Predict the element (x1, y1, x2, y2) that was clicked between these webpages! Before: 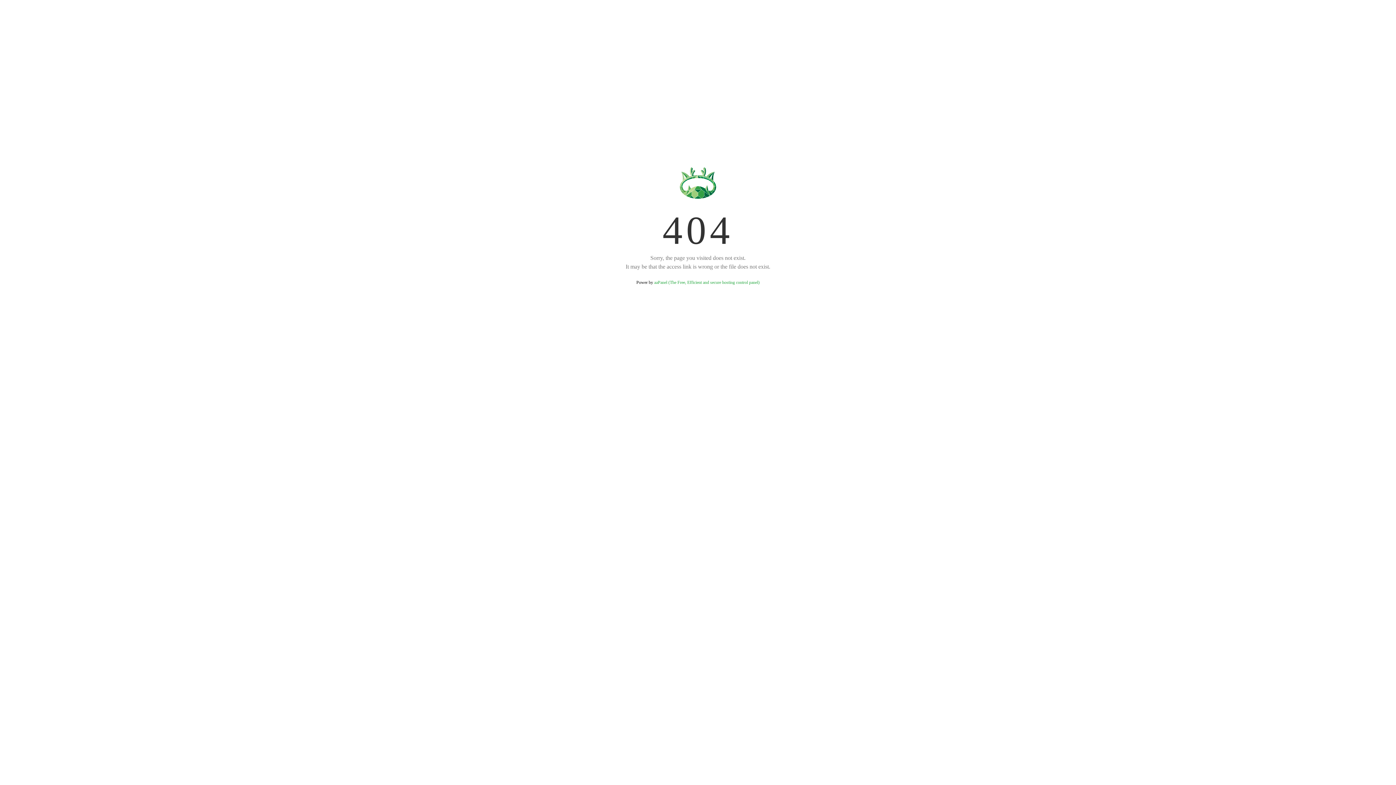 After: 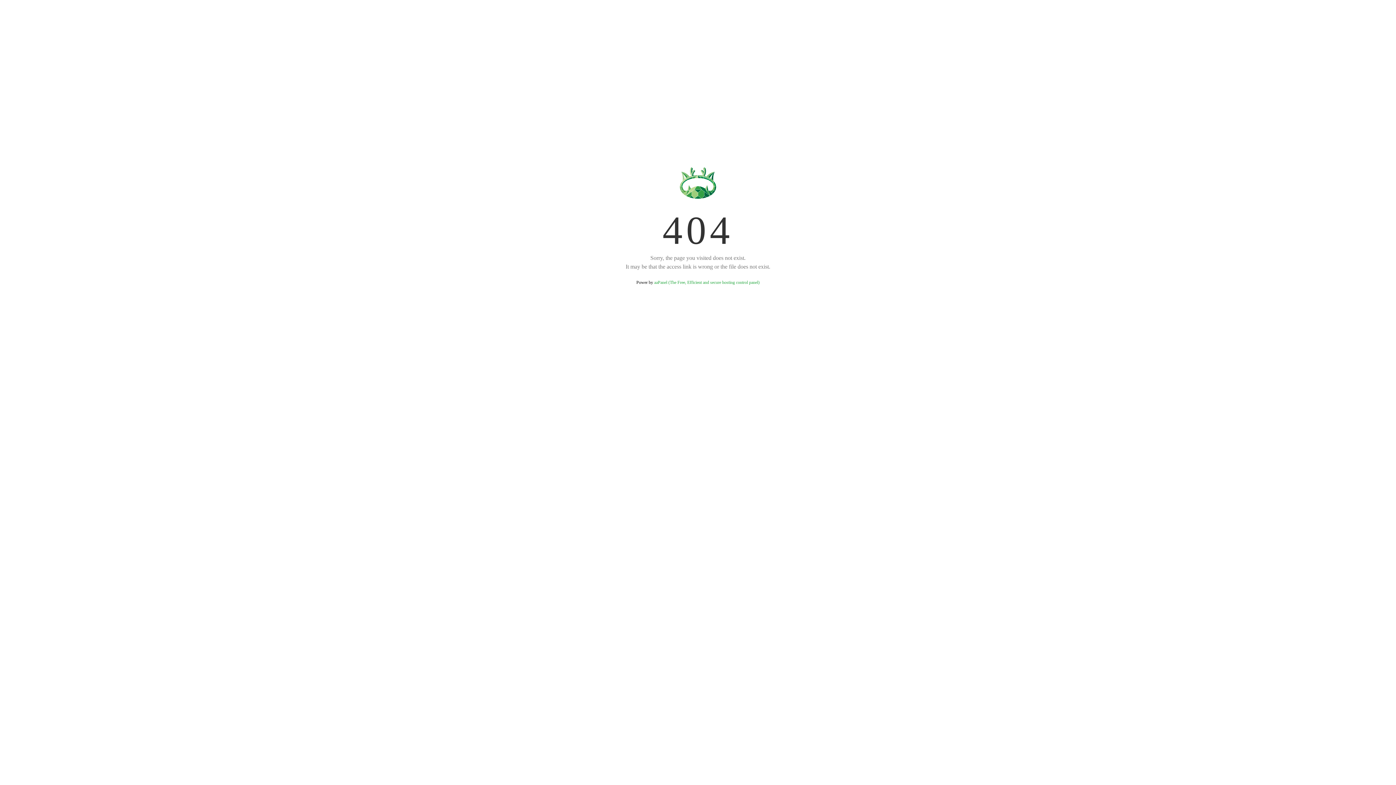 Action: label: aaPanel (The Free, Efficient and secure hosting control panel) bbox: (654, 280, 759, 285)